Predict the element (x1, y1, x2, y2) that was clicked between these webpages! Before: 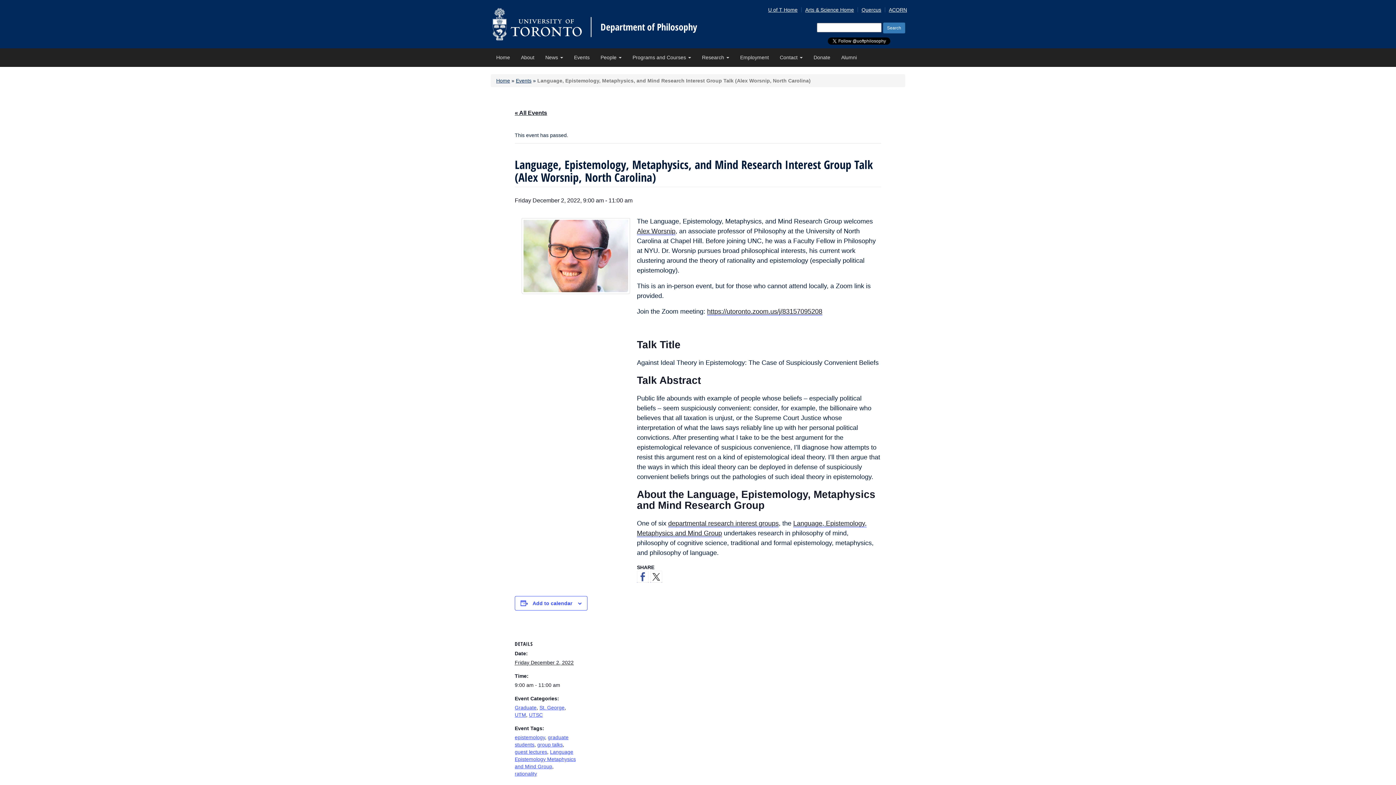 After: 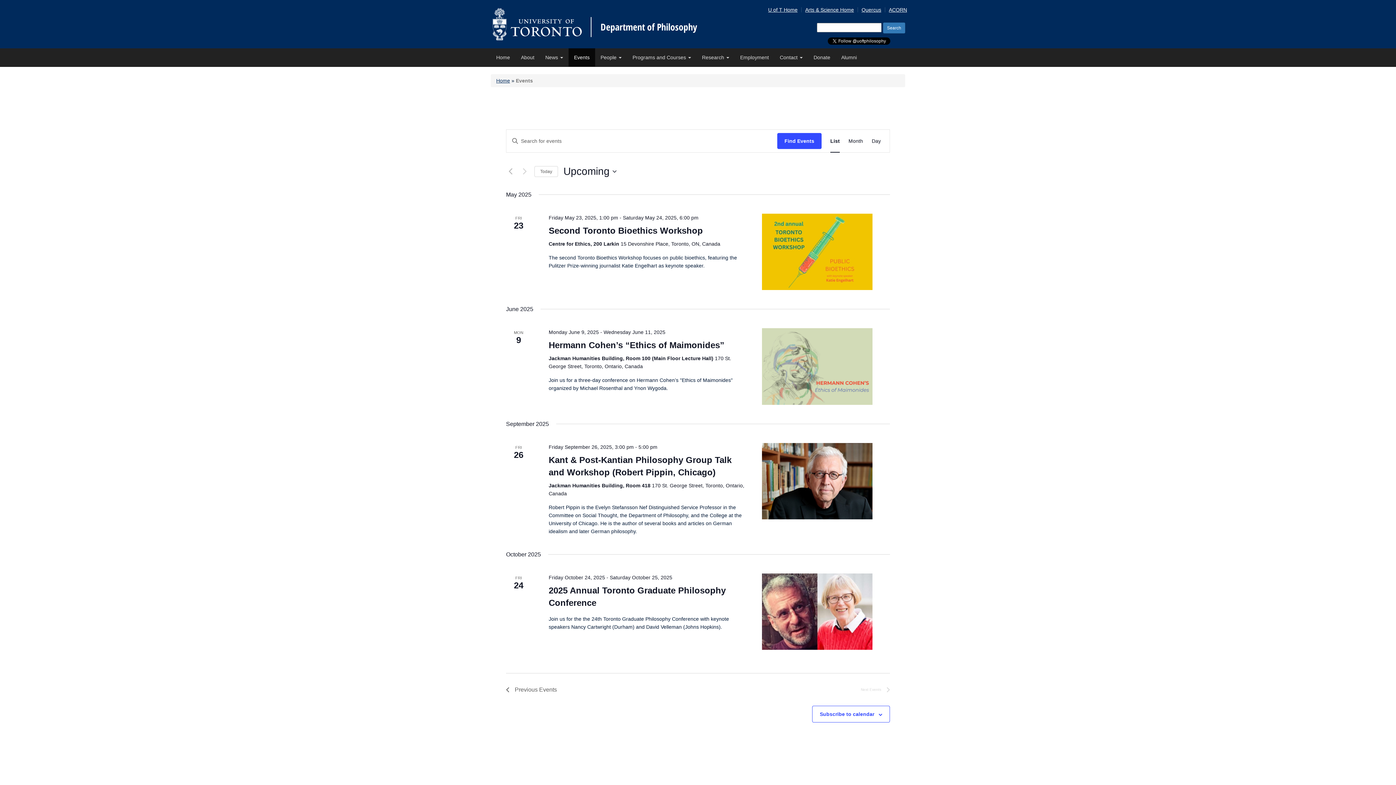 Action: bbox: (514, 109, 547, 116) label: « All Events